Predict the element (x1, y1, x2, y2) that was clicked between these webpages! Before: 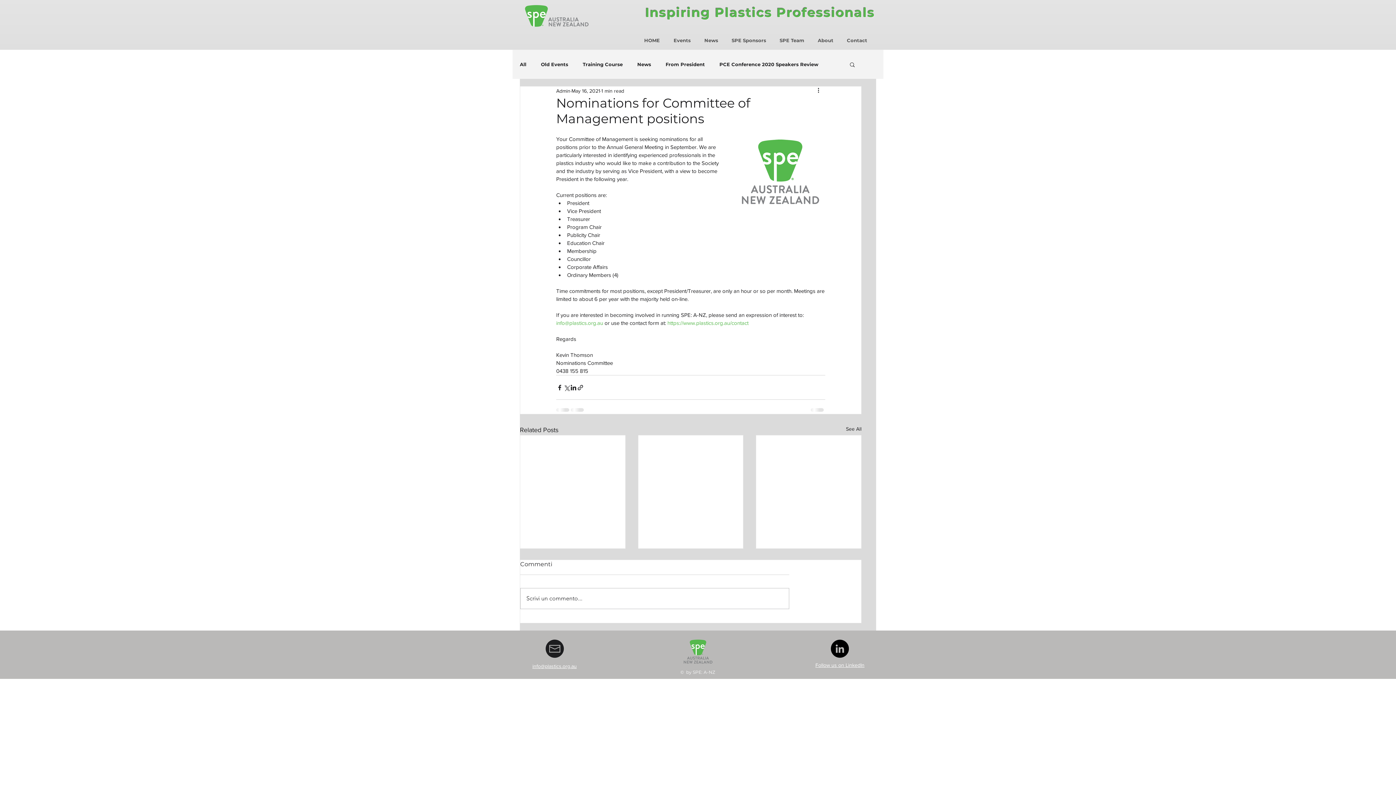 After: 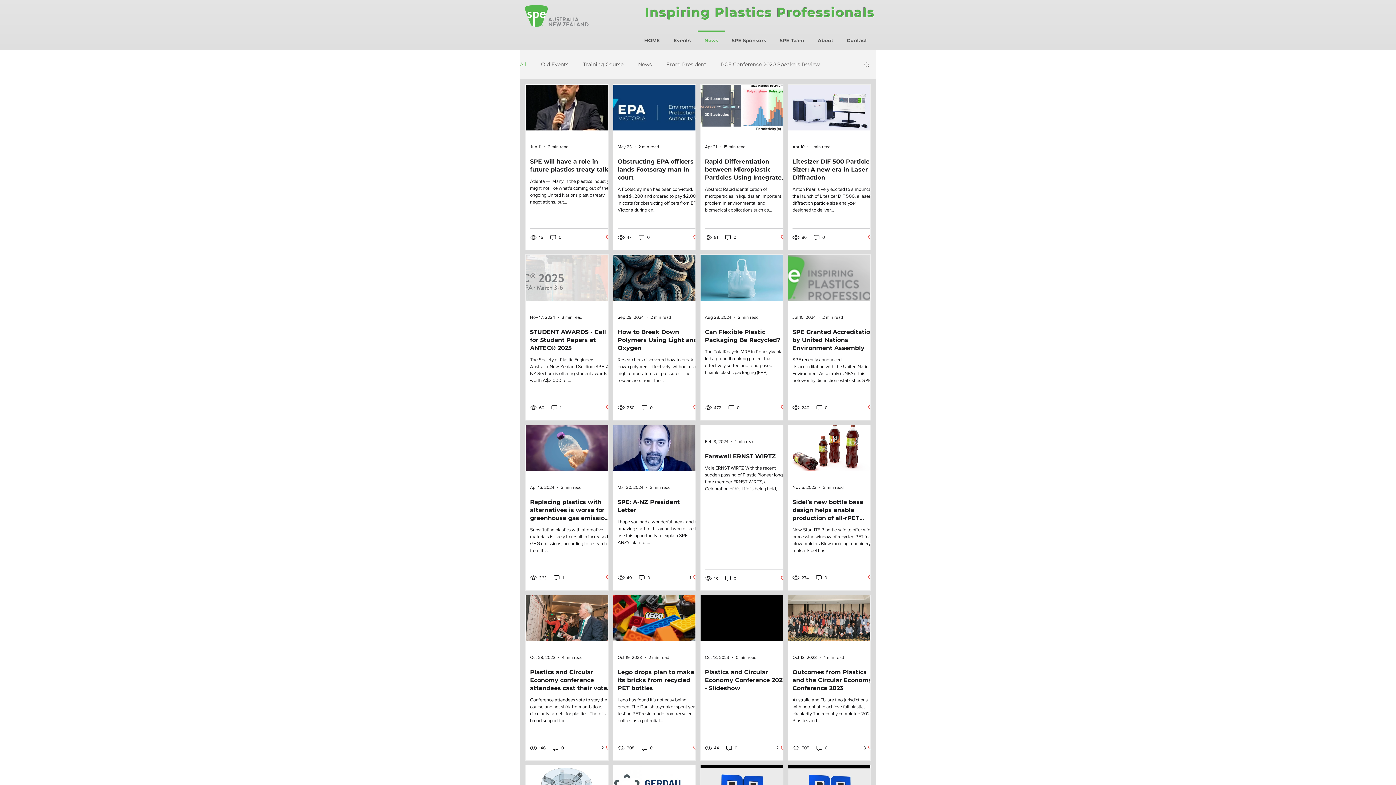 Action: label: All bbox: (520, 61, 526, 67)